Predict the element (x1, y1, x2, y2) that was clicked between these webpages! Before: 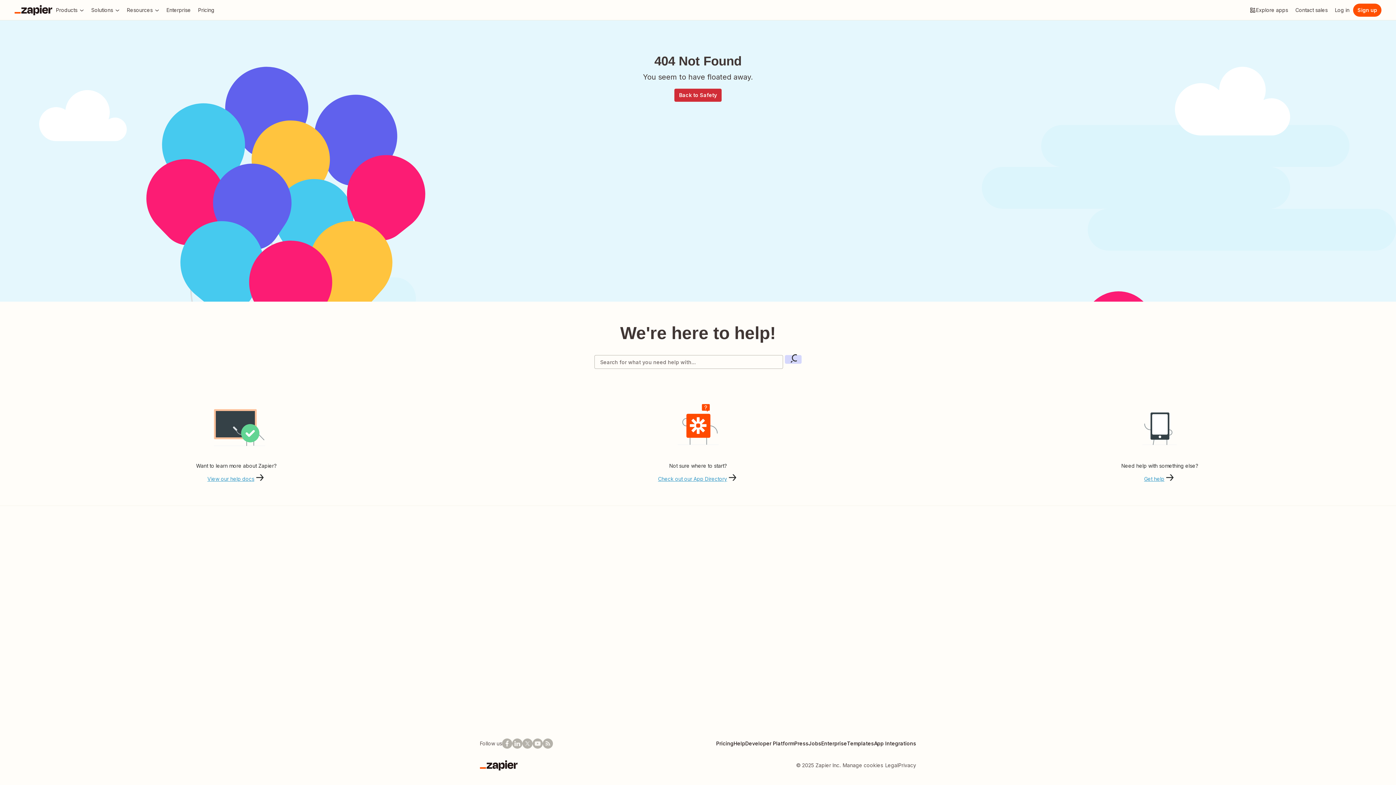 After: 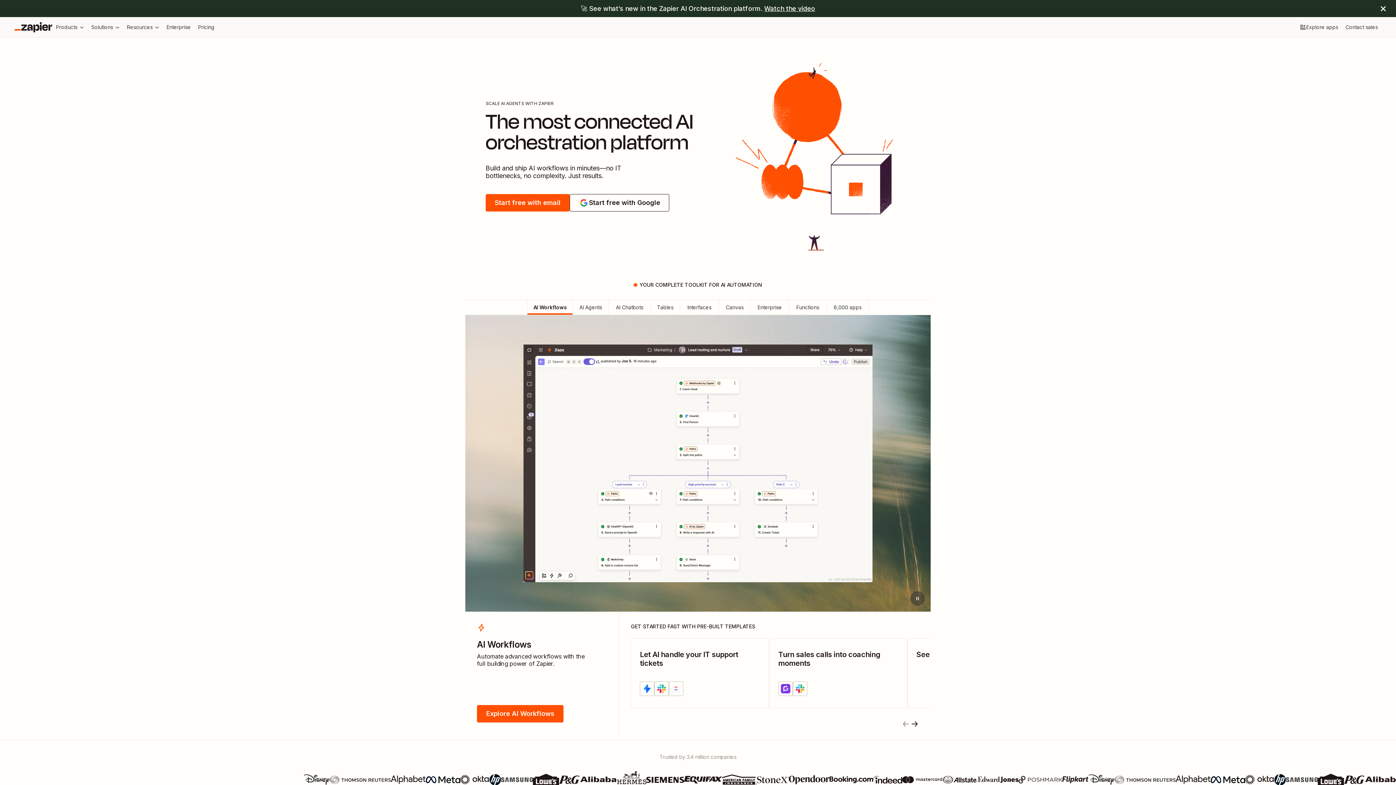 Action: label: Back to Safety bbox: (674, 88, 721, 101)